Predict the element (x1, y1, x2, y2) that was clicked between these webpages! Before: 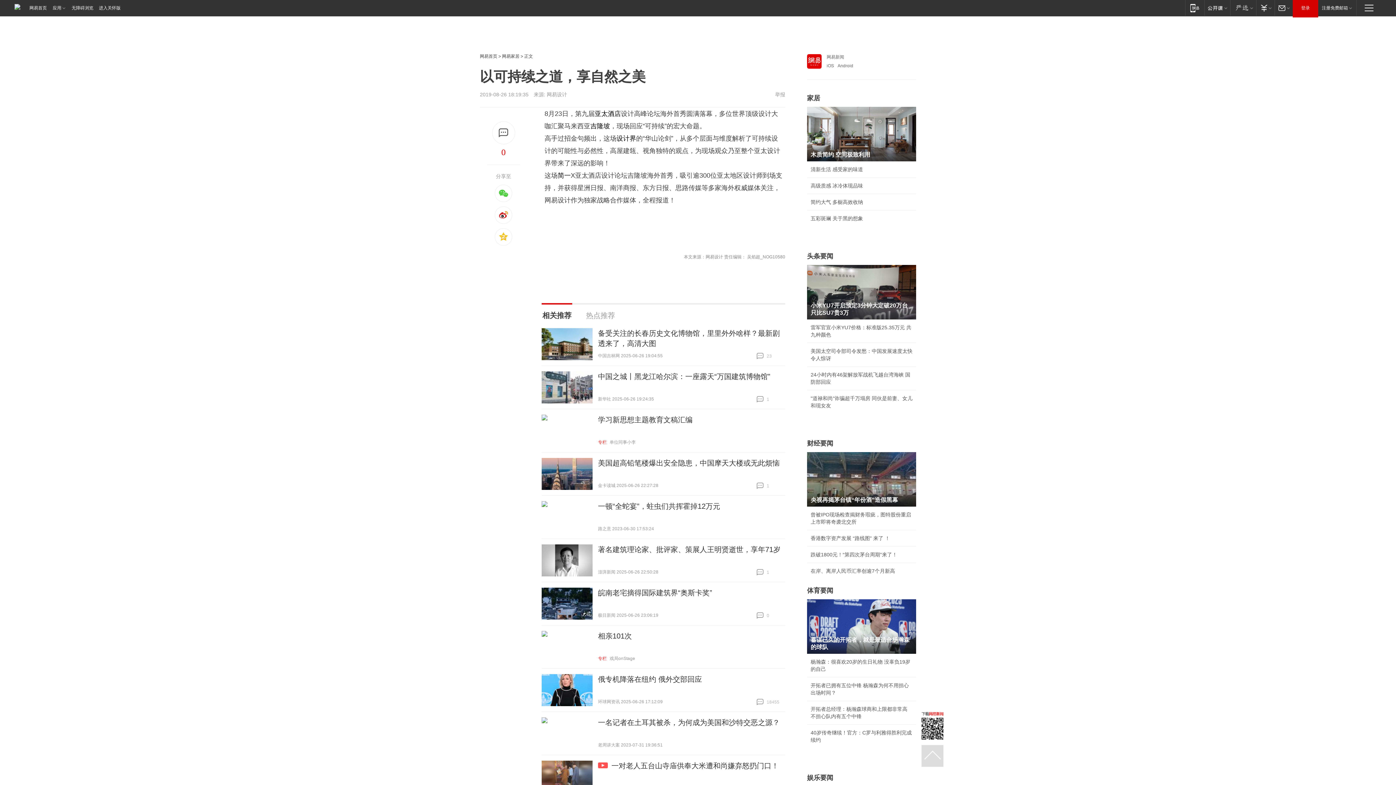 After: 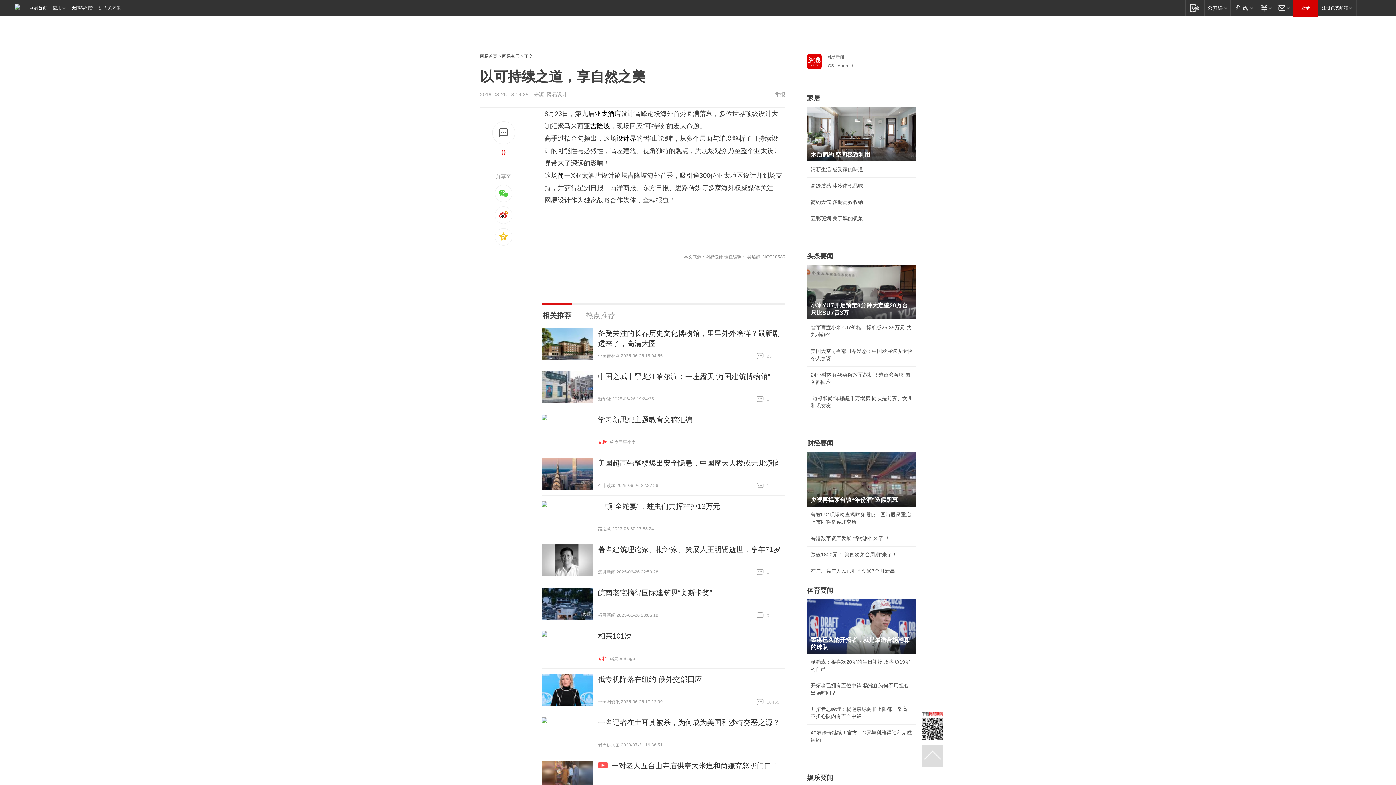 Action: label: 小米YU7开启预定3分钟大定破20万台 只比SU7贵3万 bbox: (807, 265, 916, 319)